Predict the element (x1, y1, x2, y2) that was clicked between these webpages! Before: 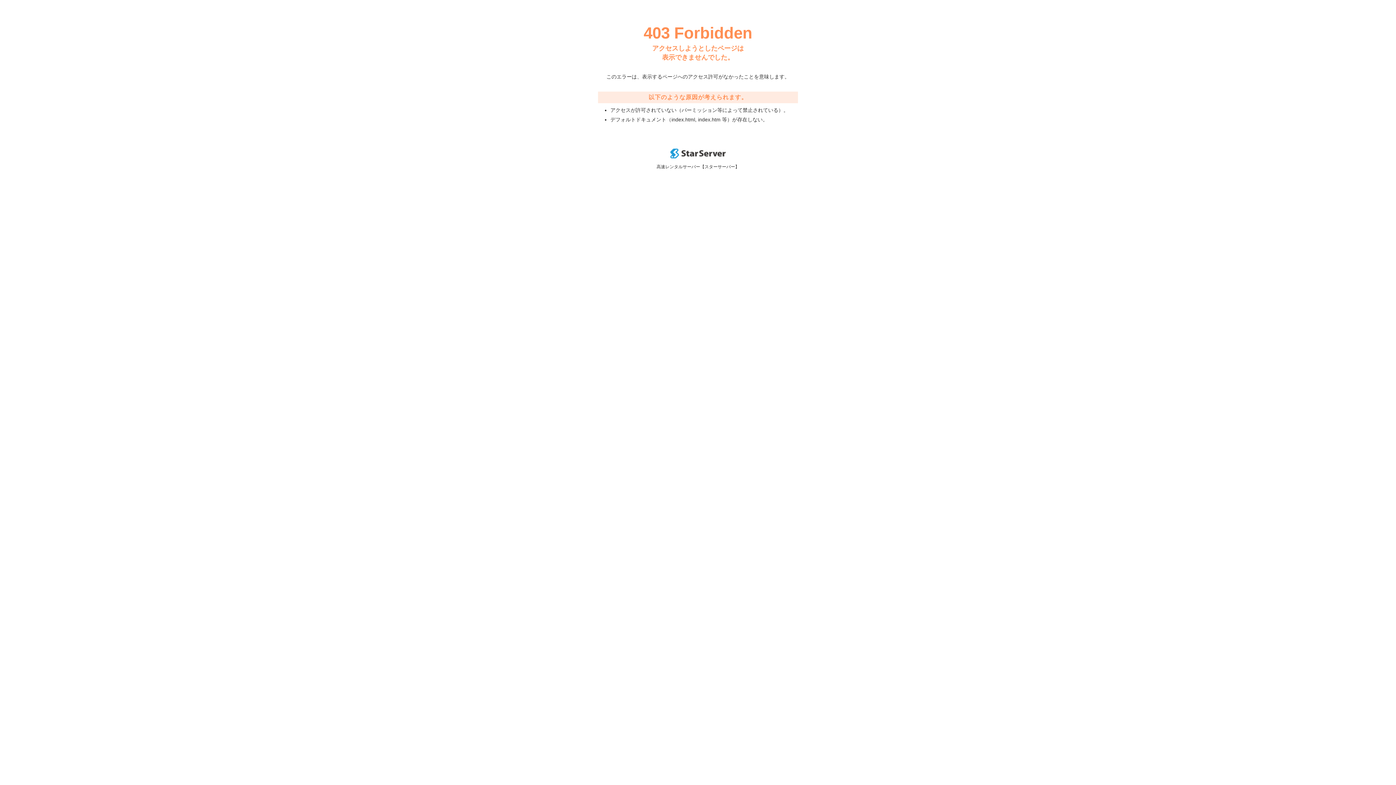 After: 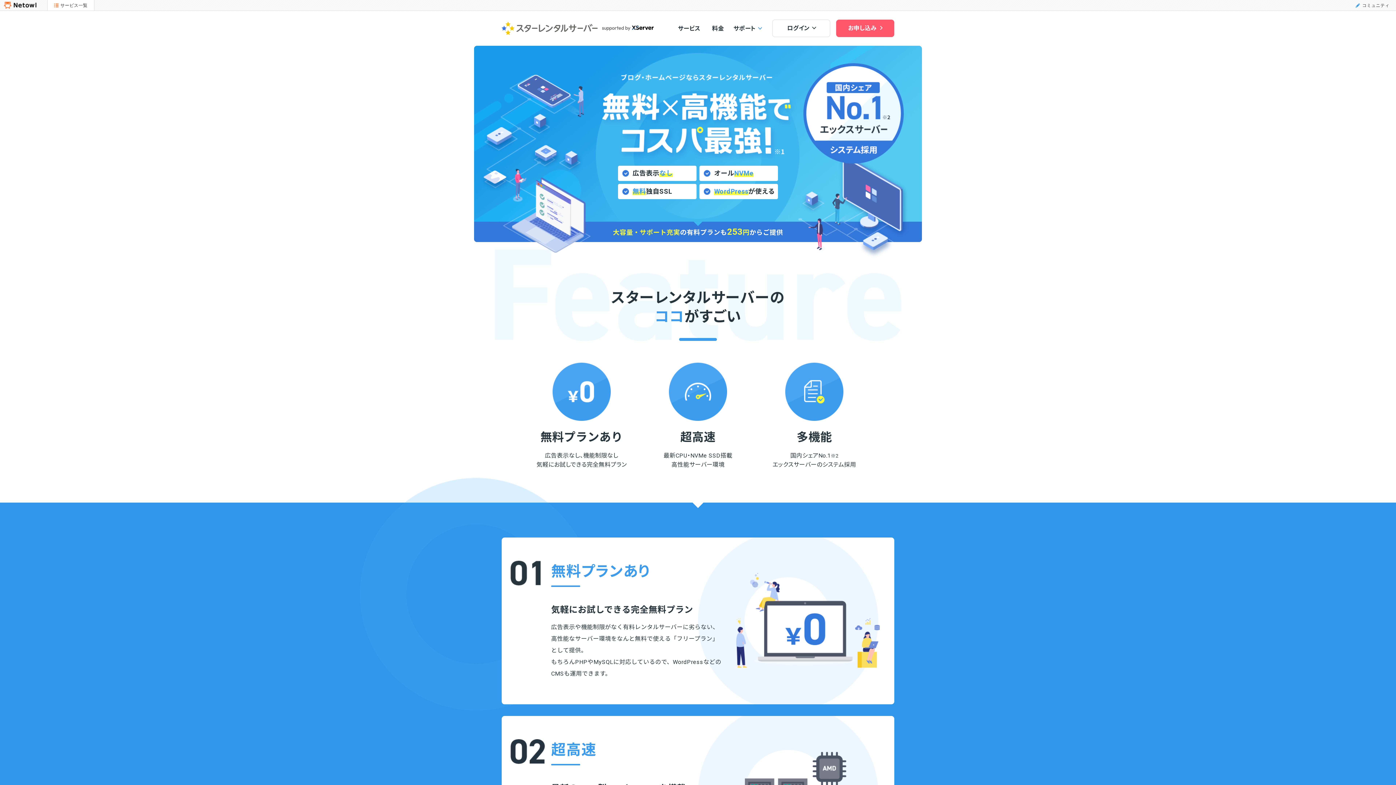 Action: bbox: (670, 153, 725, 159)